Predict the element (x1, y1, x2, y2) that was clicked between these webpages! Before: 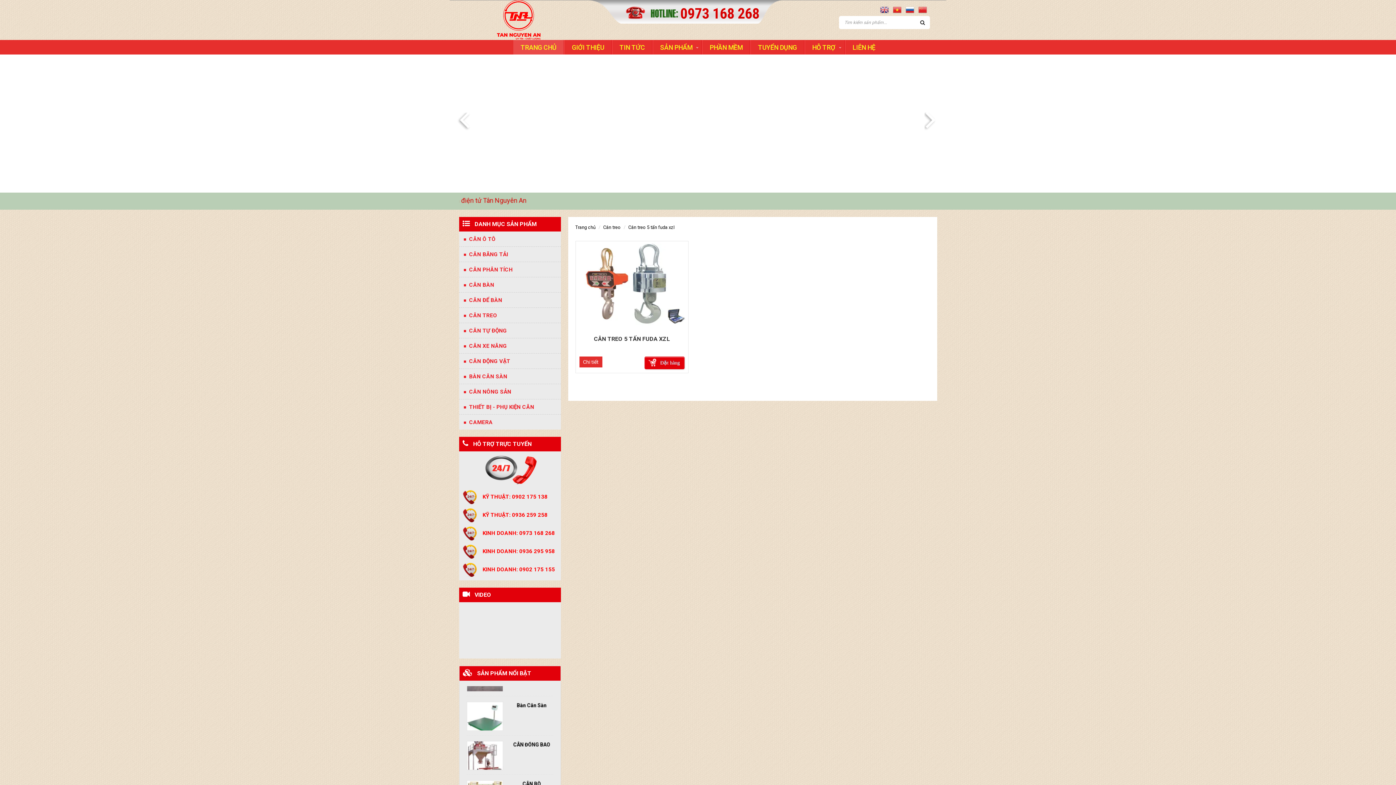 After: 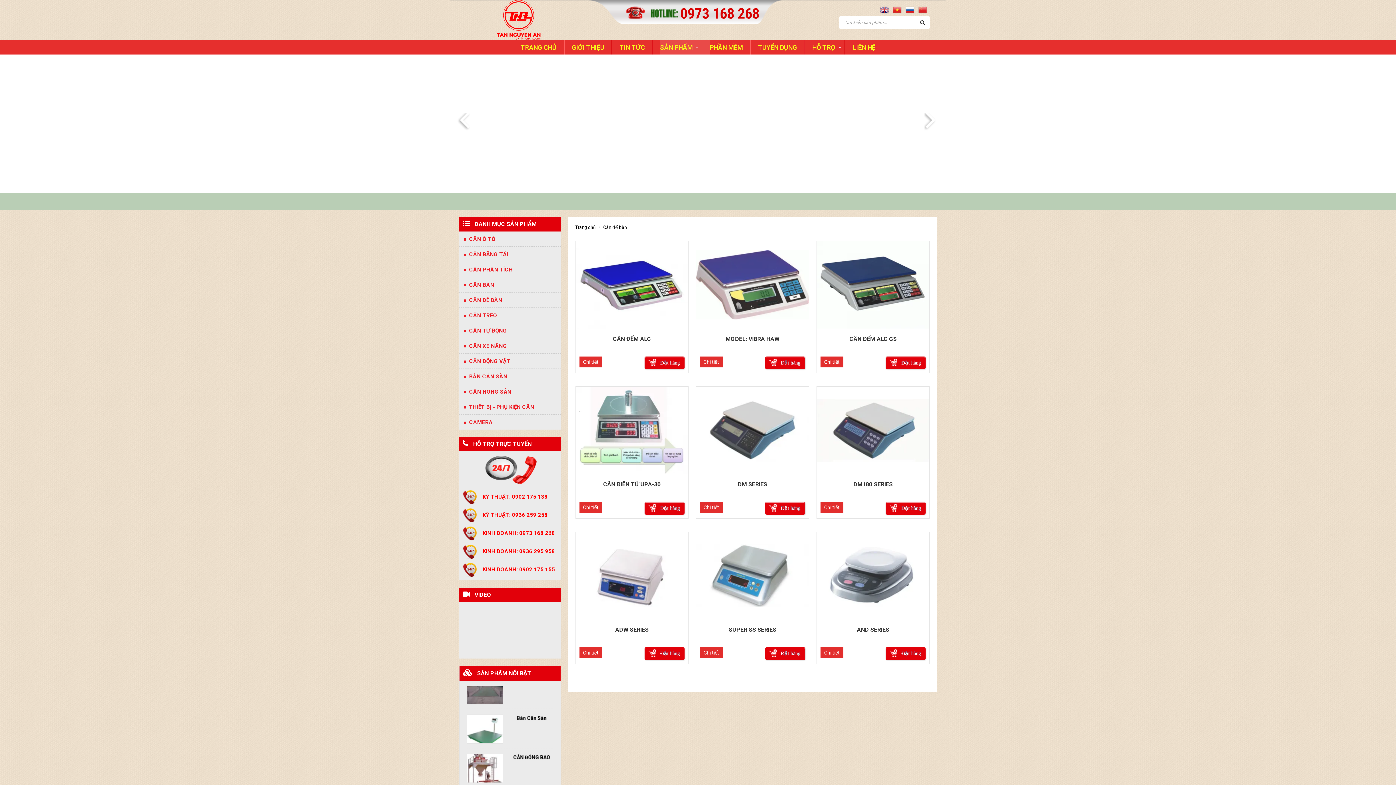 Action: bbox: (462, 296, 502, 304) label: CÂN ĐỂ BÀN